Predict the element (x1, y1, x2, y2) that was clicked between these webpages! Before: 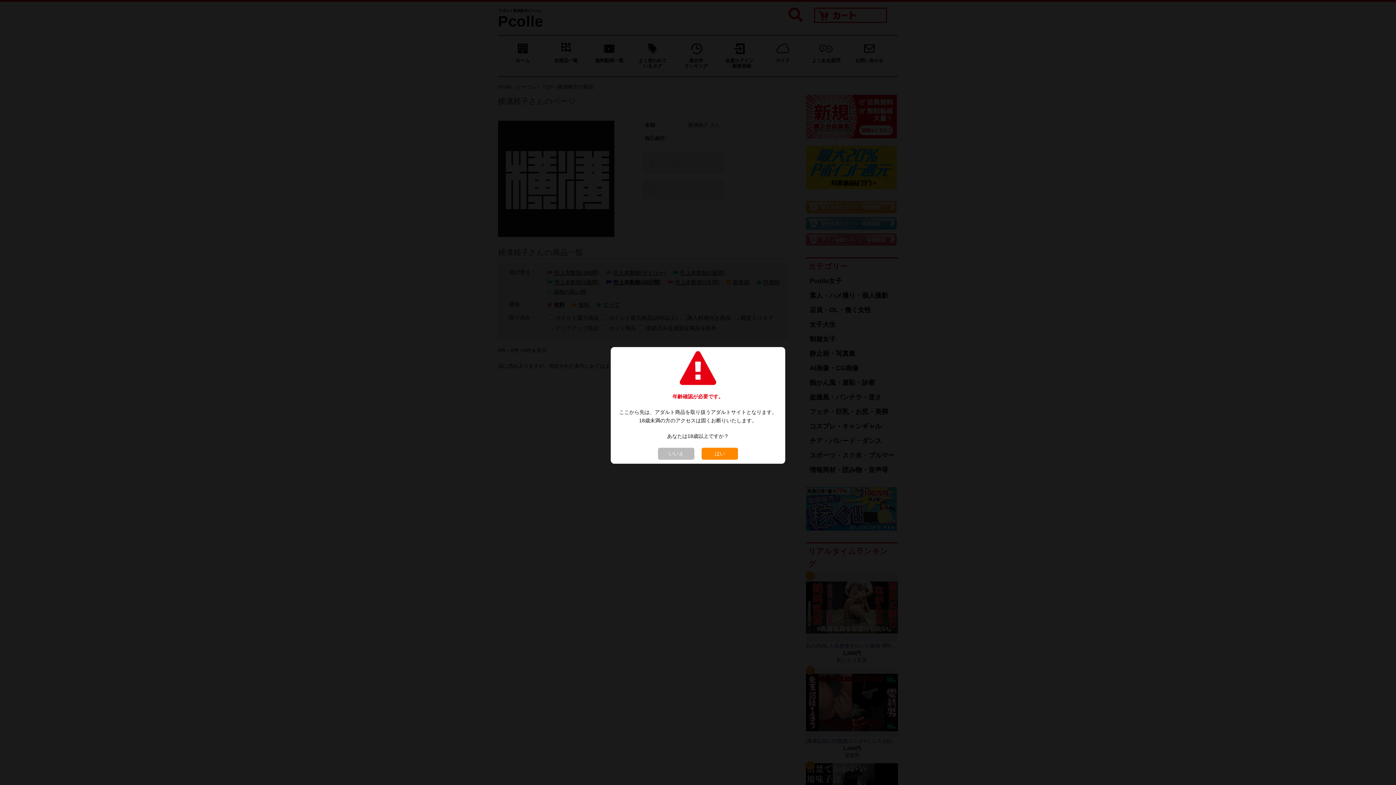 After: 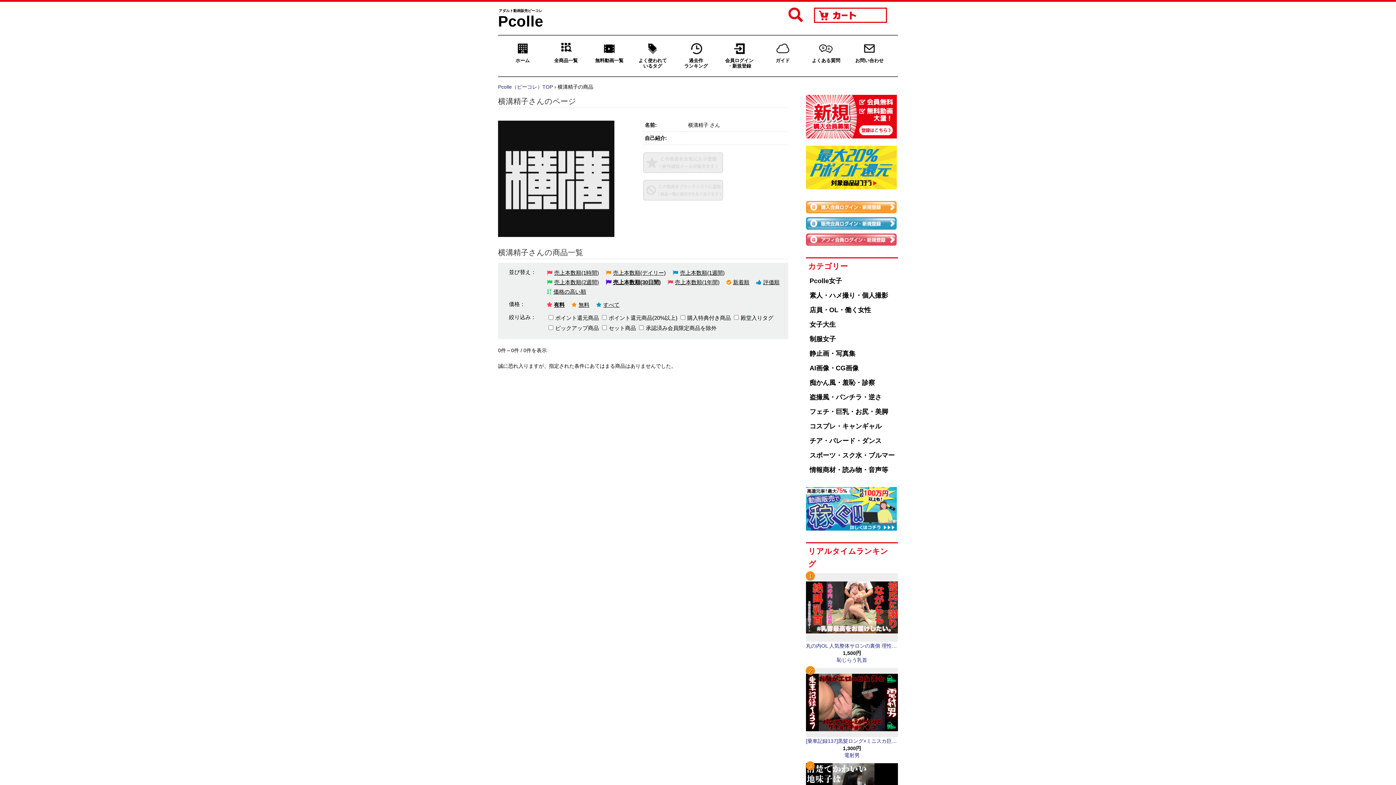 Action: label: はい bbox: (701, 448, 738, 460)